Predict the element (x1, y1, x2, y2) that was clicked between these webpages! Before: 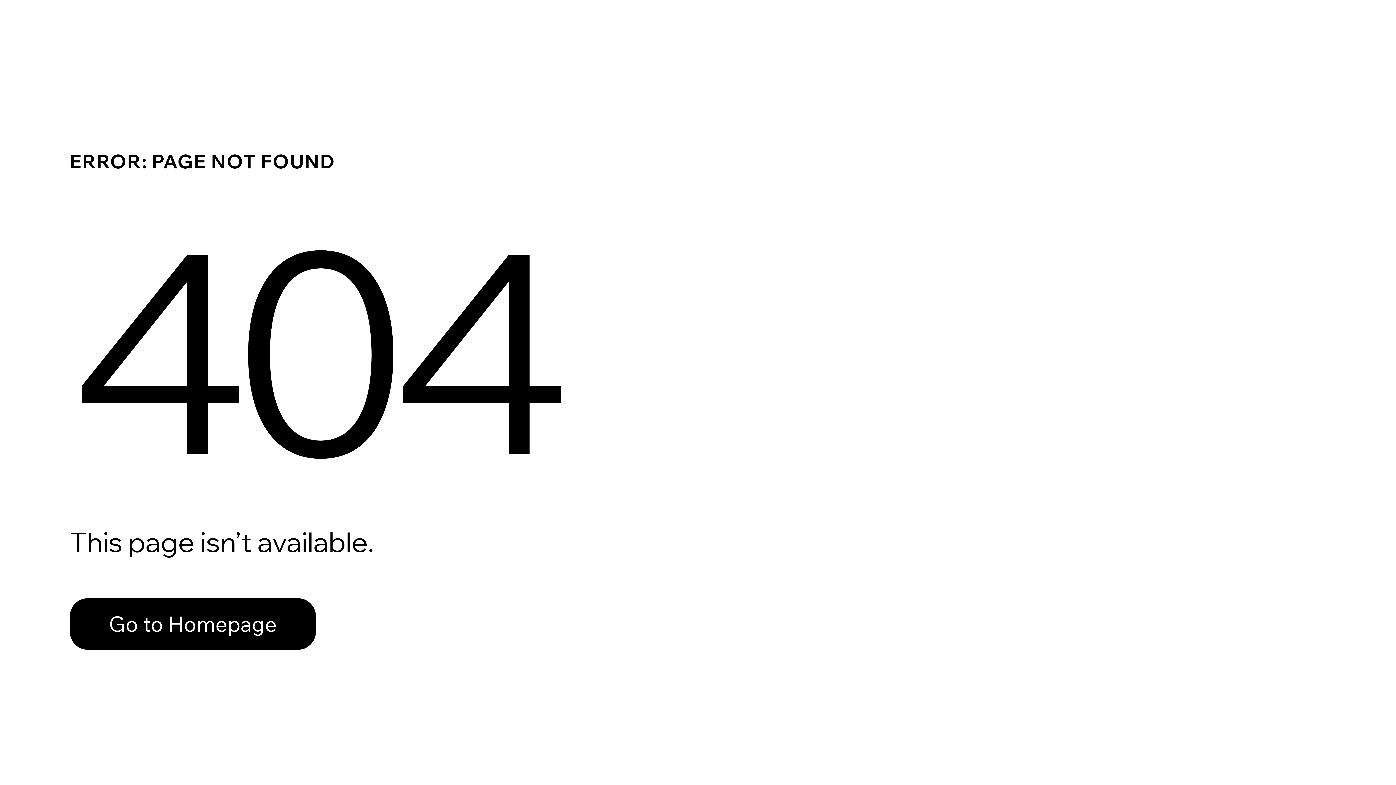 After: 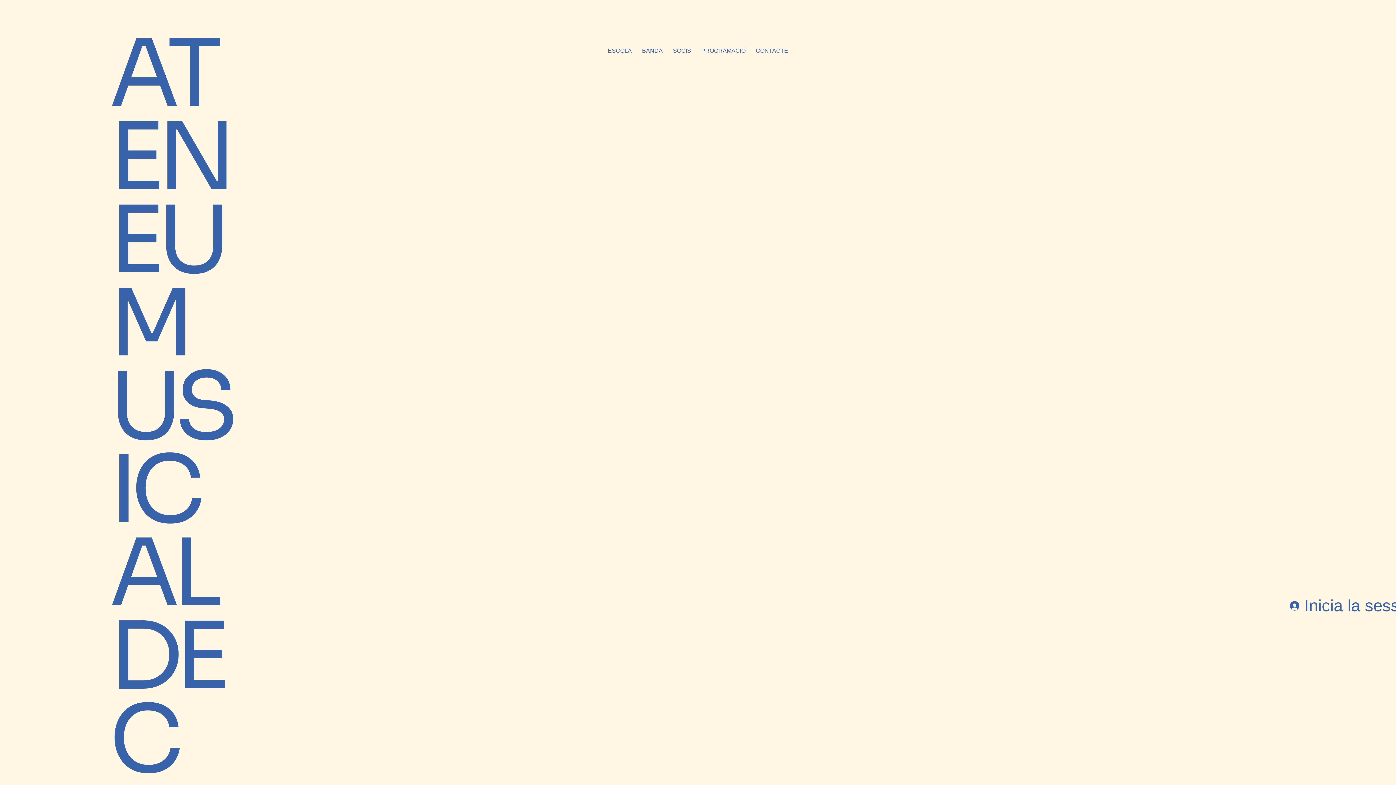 Action: bbox: (69, 582, 768, 659) label: Go to Homepage